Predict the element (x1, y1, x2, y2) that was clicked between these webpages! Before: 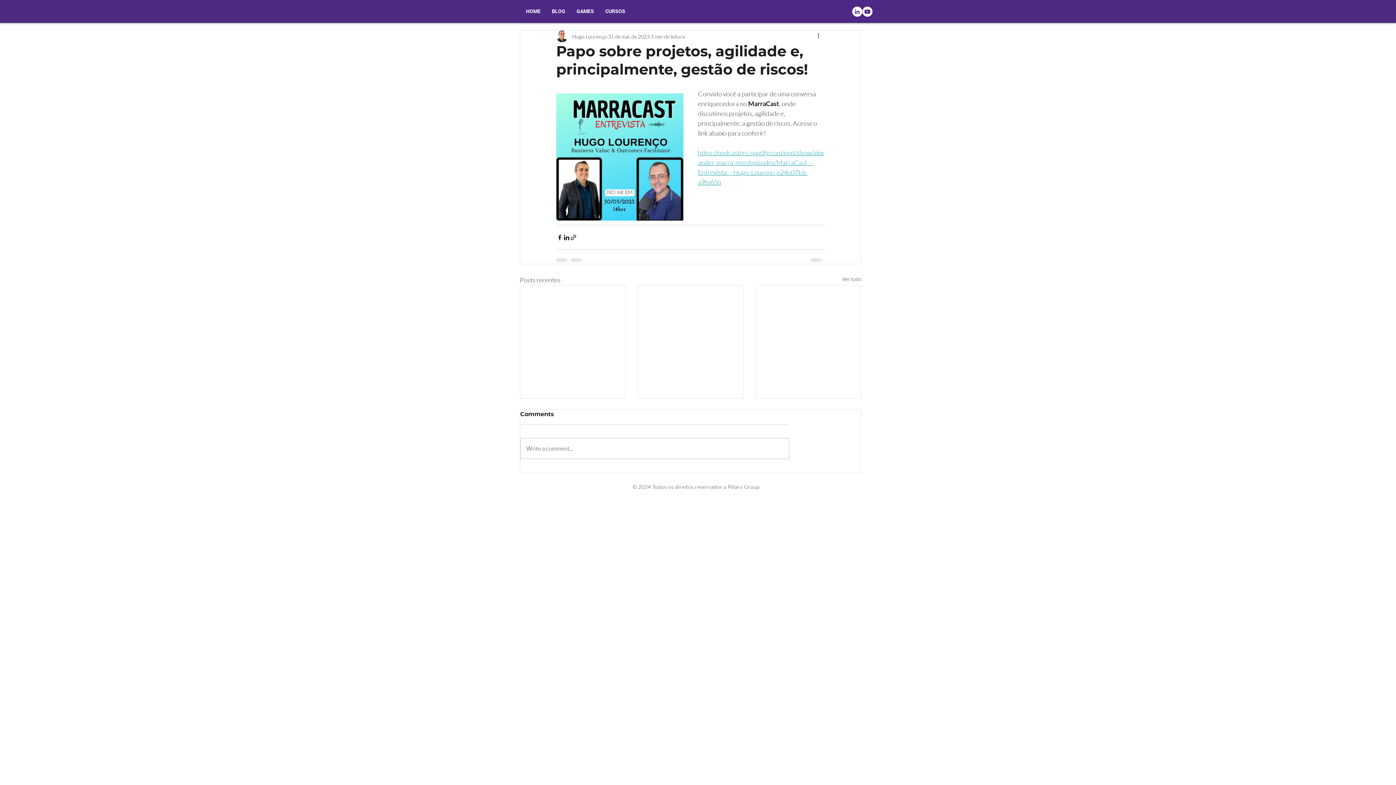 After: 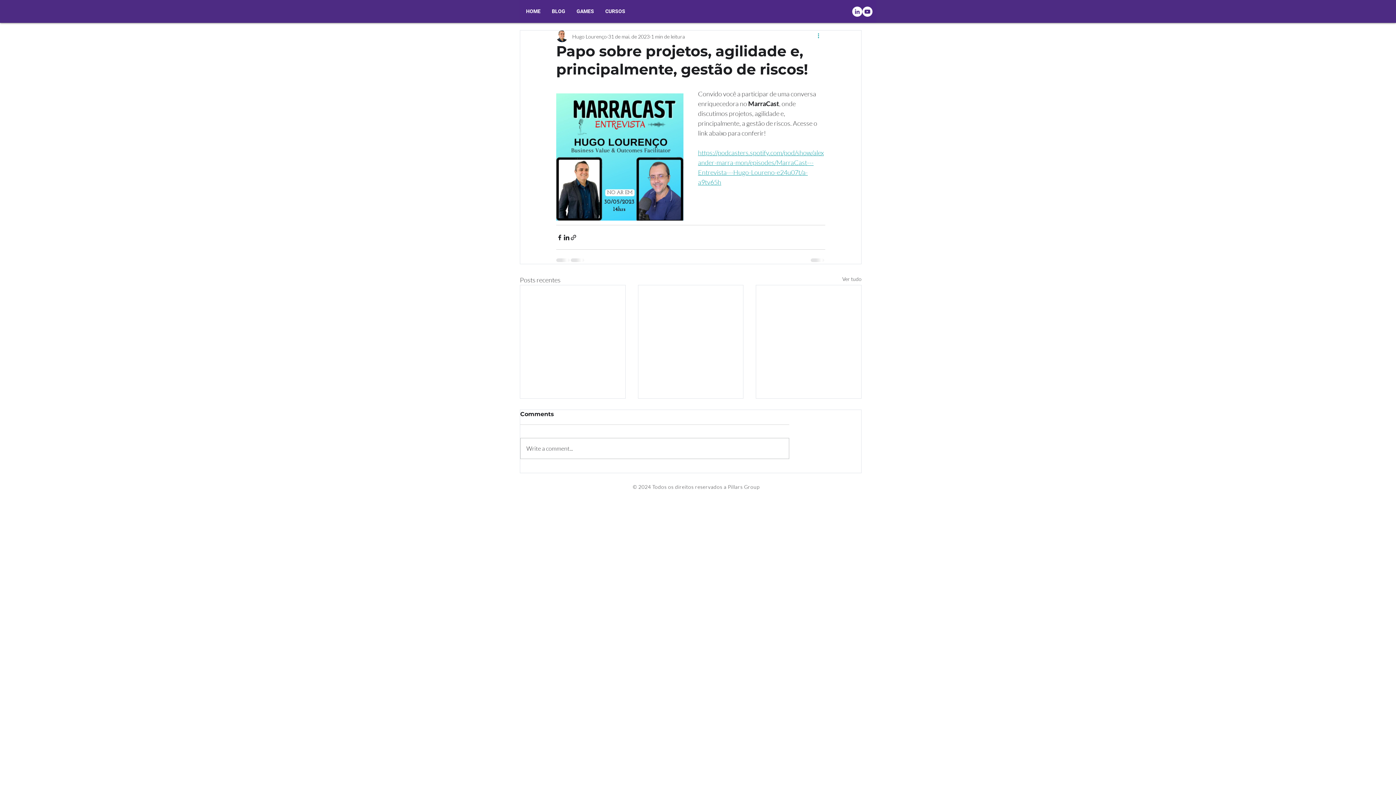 Action: label: Mais ações bbox: (816, 32, 825, 40)